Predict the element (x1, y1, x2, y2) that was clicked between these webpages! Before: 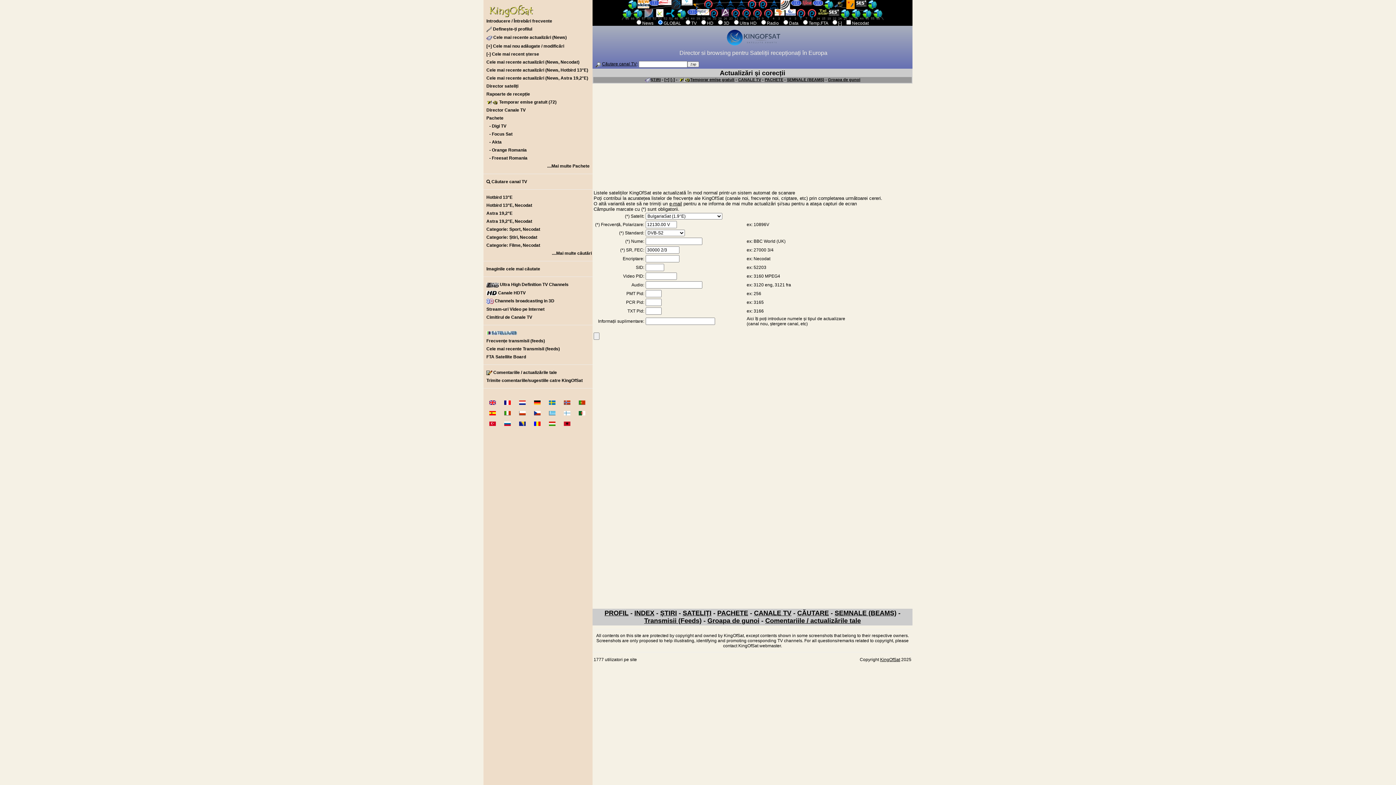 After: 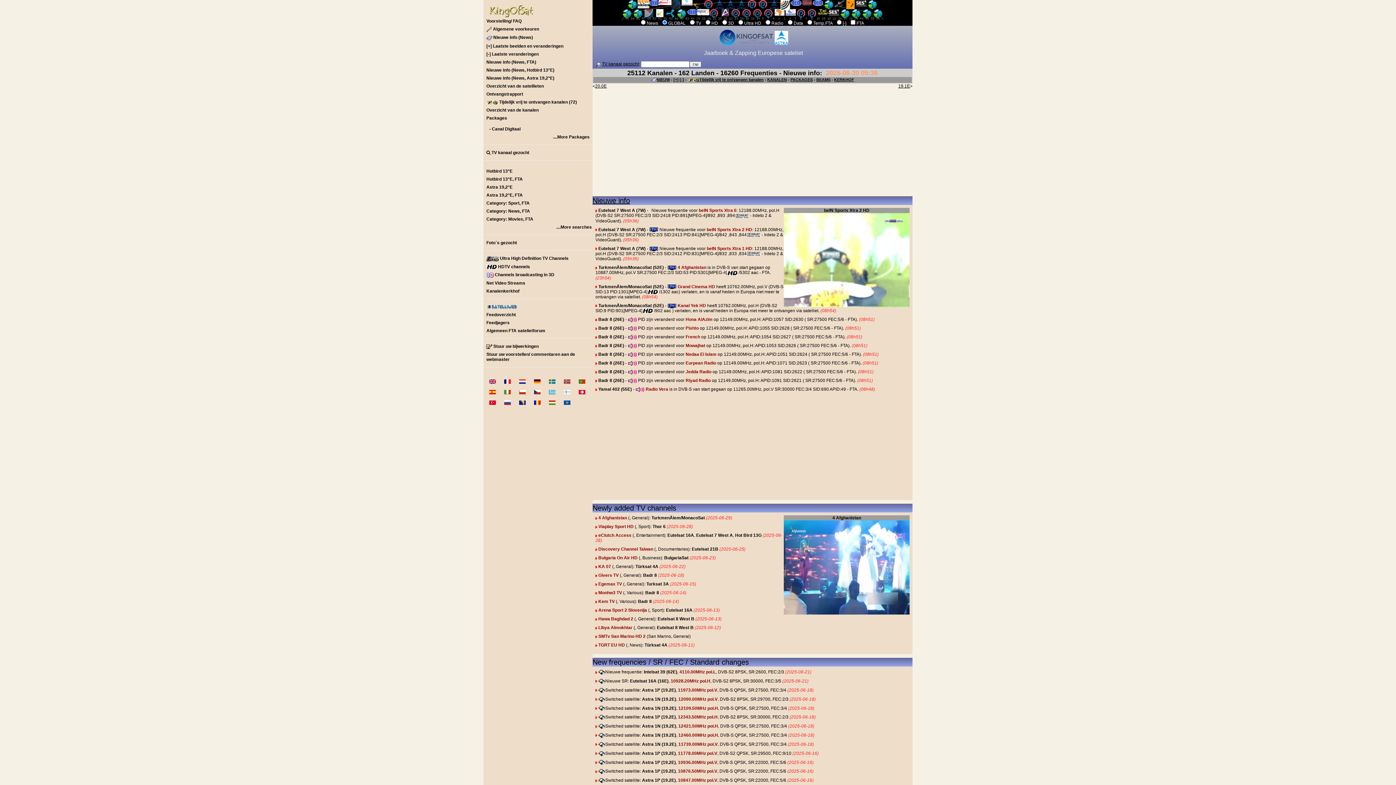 Action: bbox: (513, 397, 526, 407)